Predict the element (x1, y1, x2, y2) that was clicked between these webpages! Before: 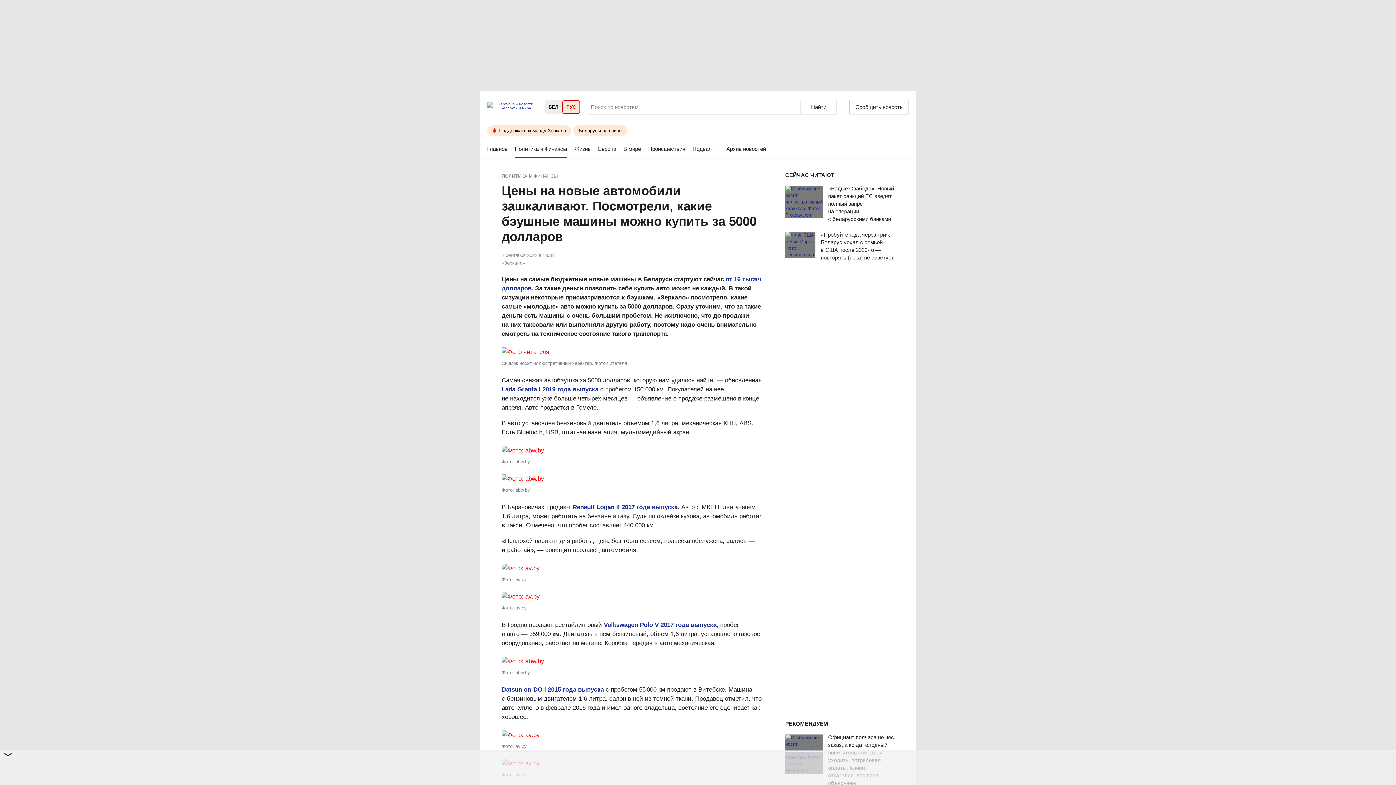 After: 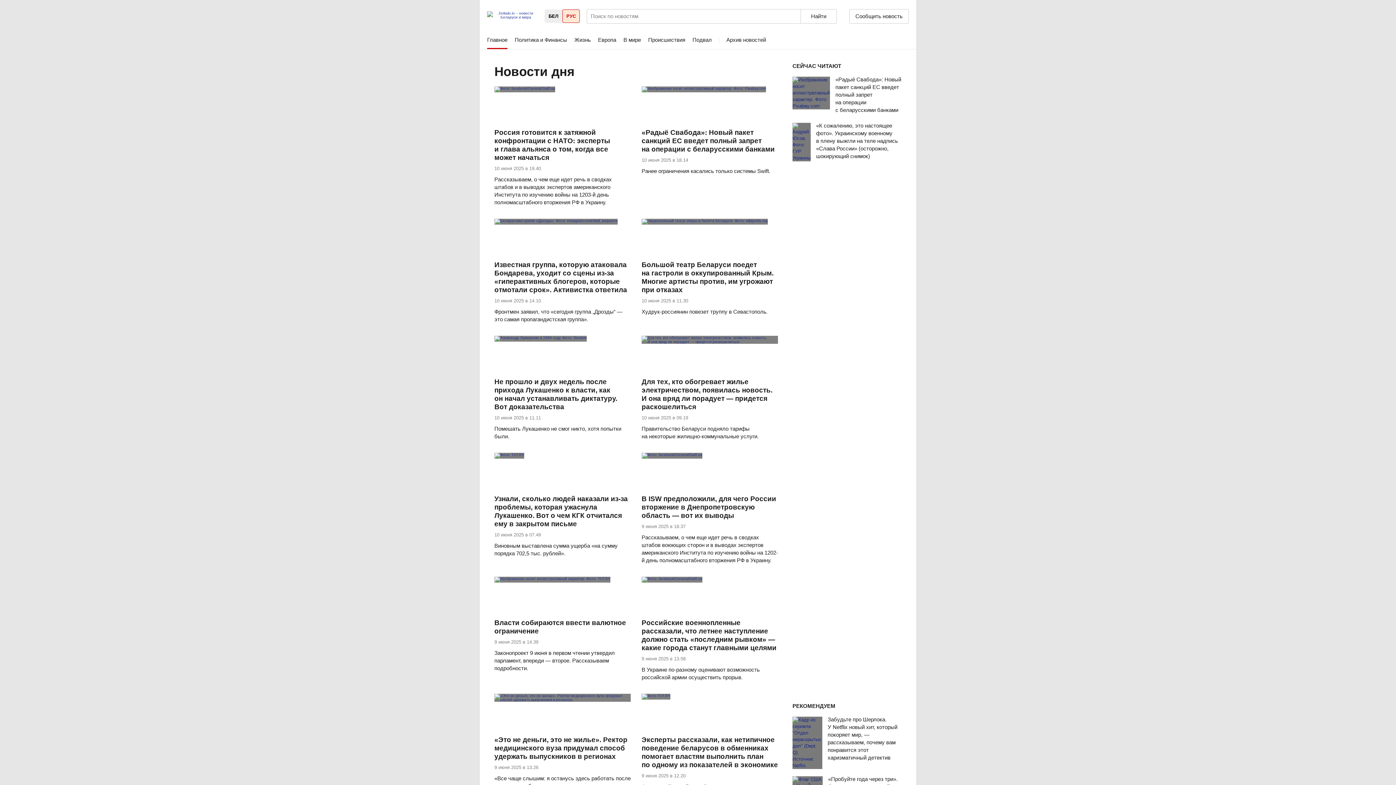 Action: label: Главное bbox: (487, 140, 507, 158)